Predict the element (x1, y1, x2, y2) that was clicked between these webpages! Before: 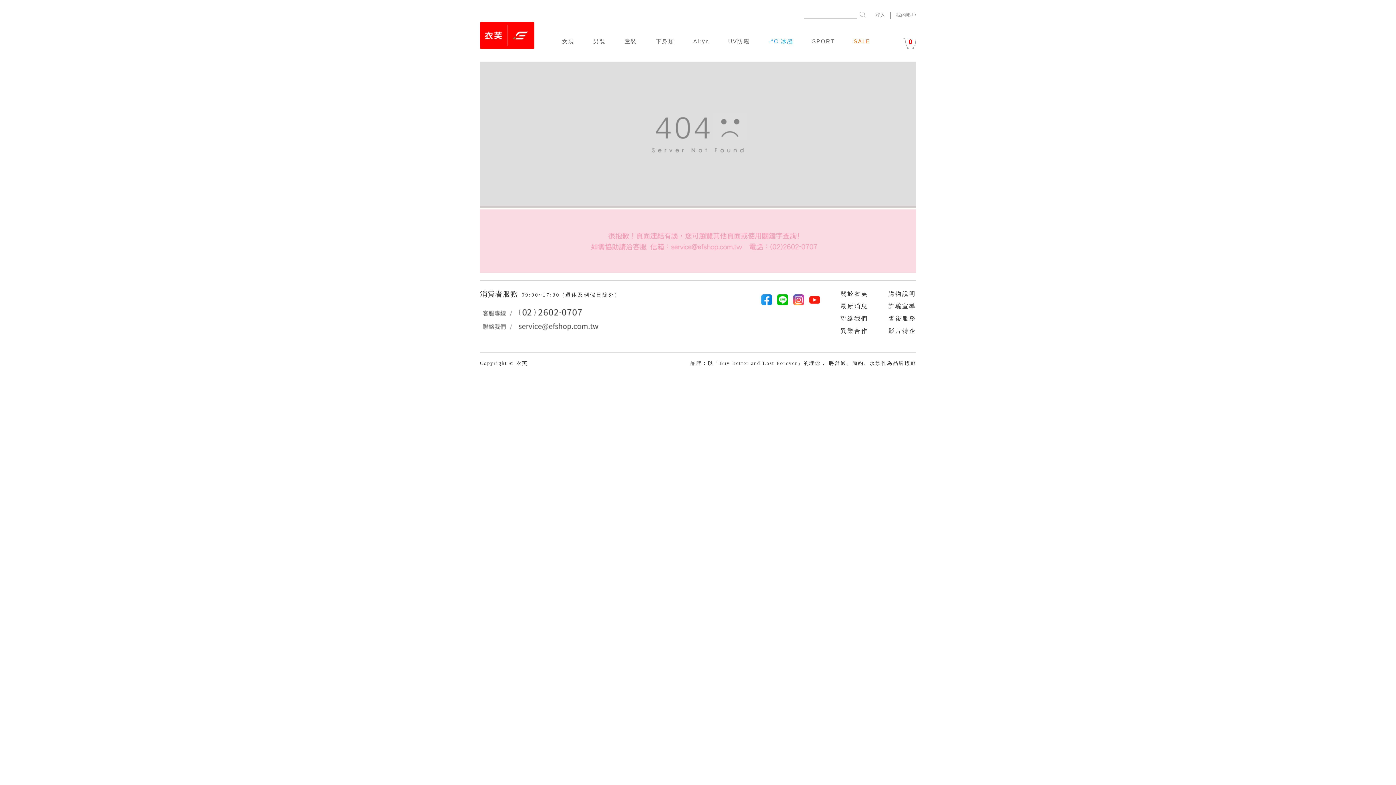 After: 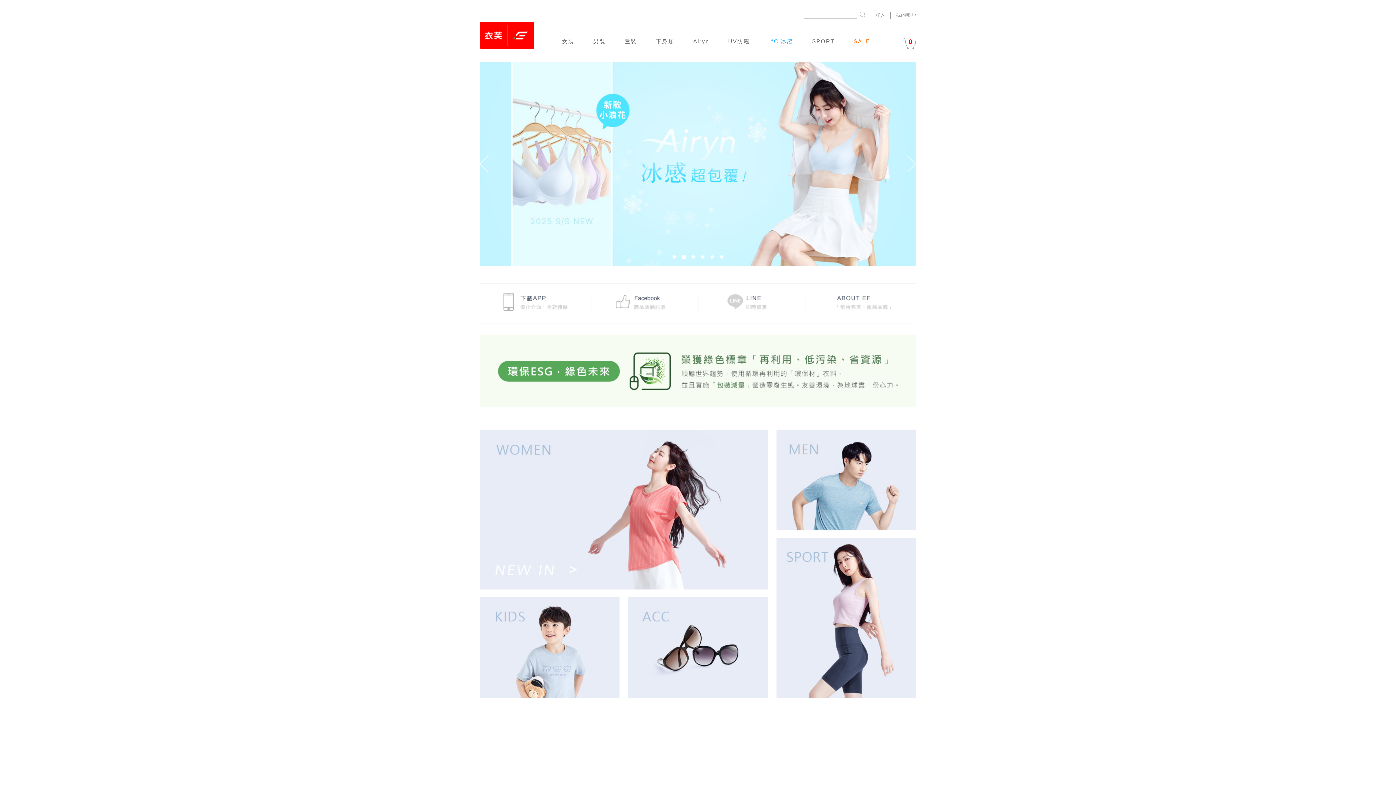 Action: label: 0 bbox: (894, 37, 916, 49)